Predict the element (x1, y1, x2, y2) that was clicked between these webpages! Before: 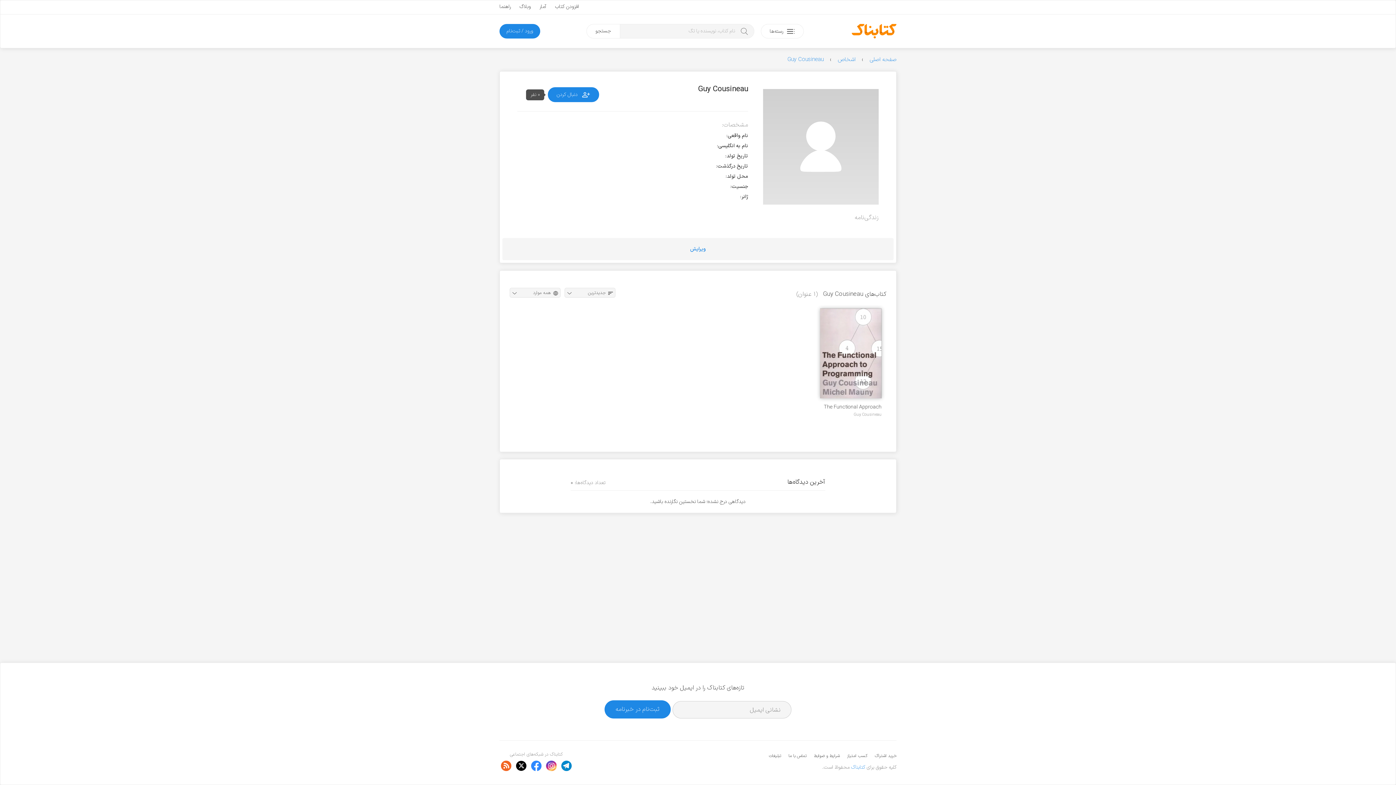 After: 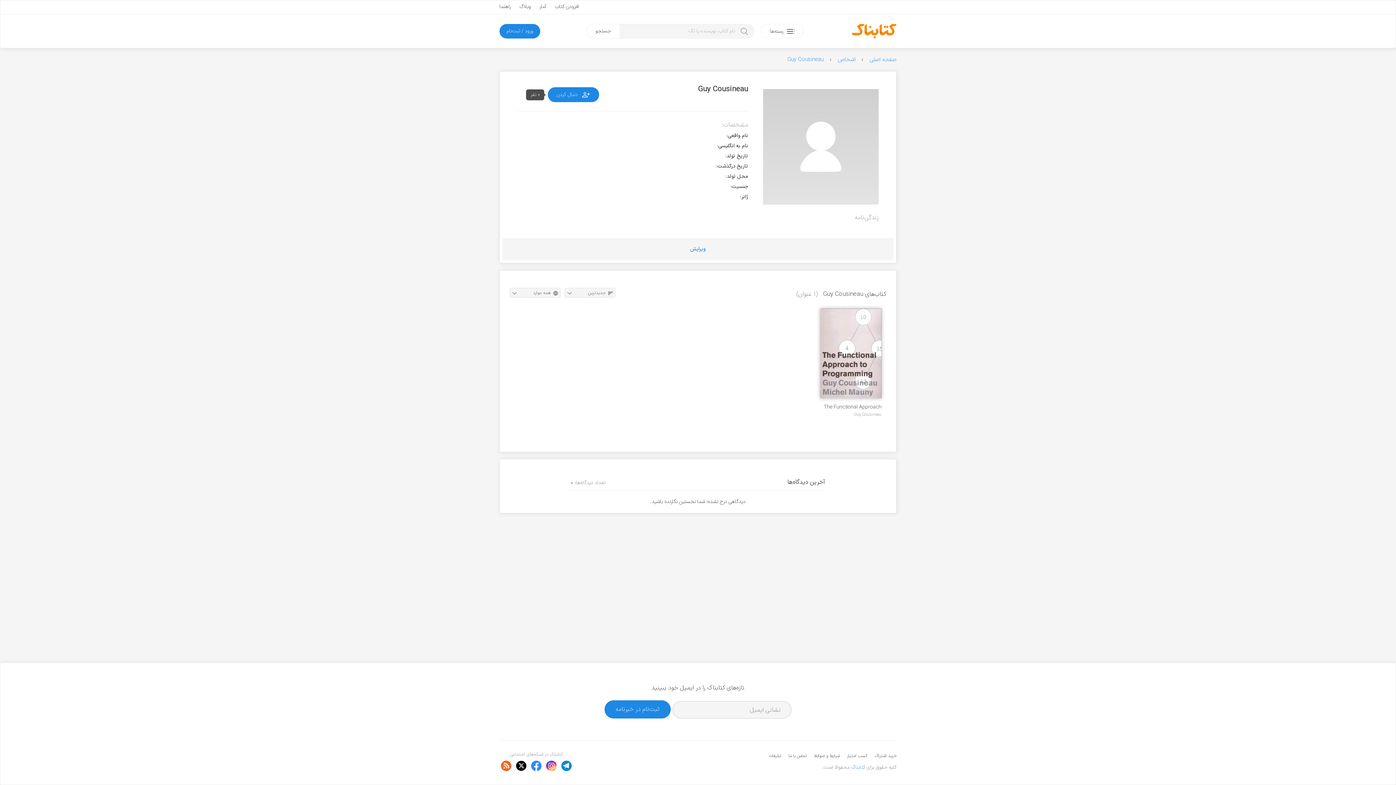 Action: bbox: (561, 760, 571, 774)